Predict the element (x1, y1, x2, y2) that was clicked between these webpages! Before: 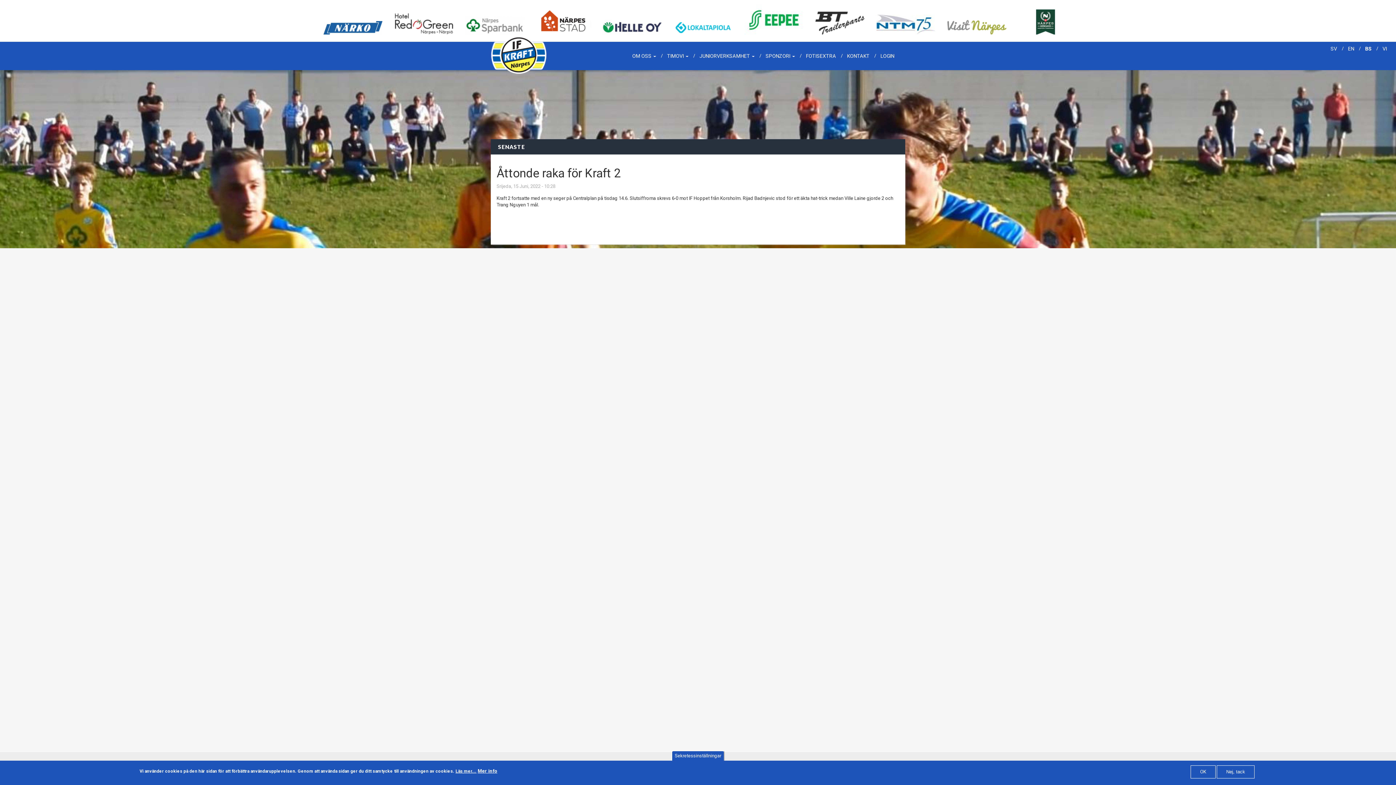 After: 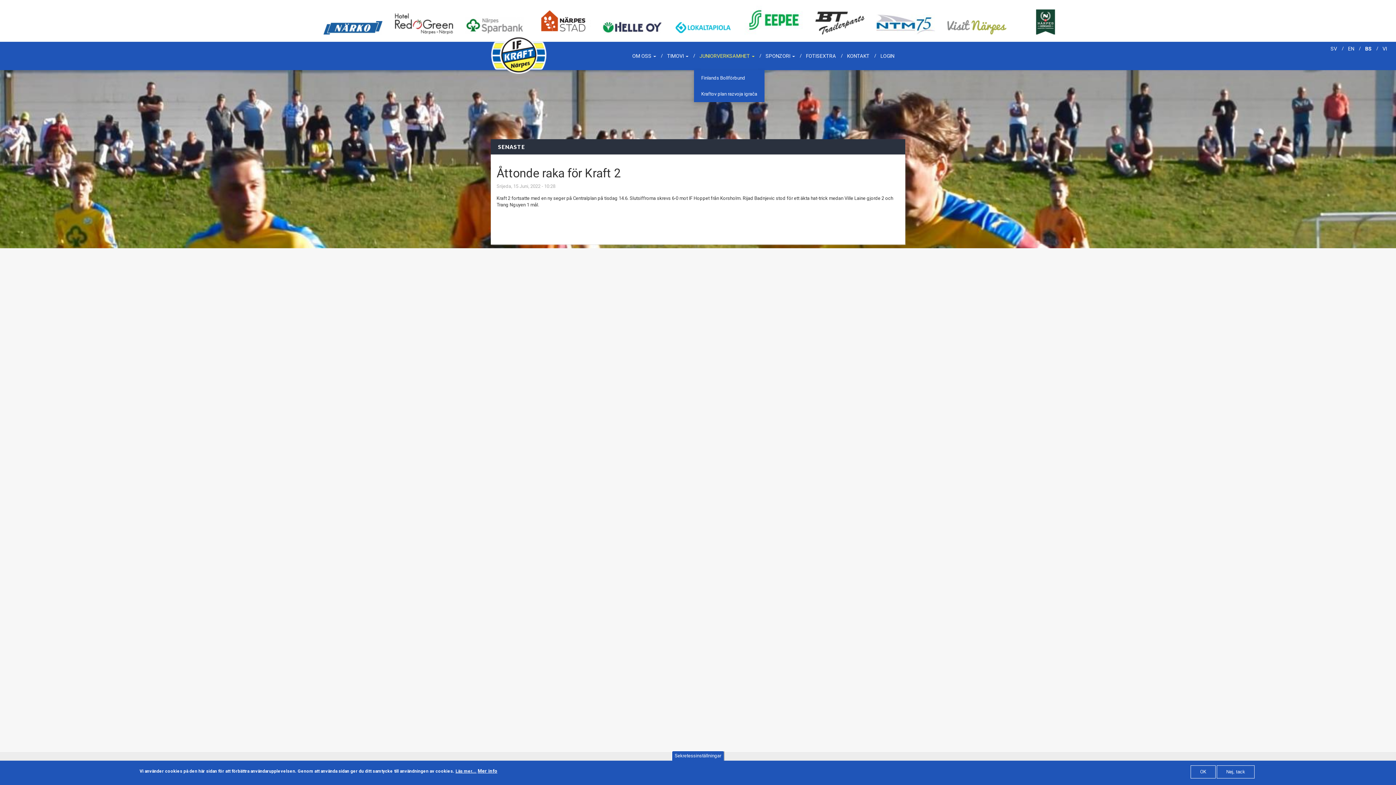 Action: bbox: (694, 41, 760, 70) label: JUNIORVERKSAMHET 